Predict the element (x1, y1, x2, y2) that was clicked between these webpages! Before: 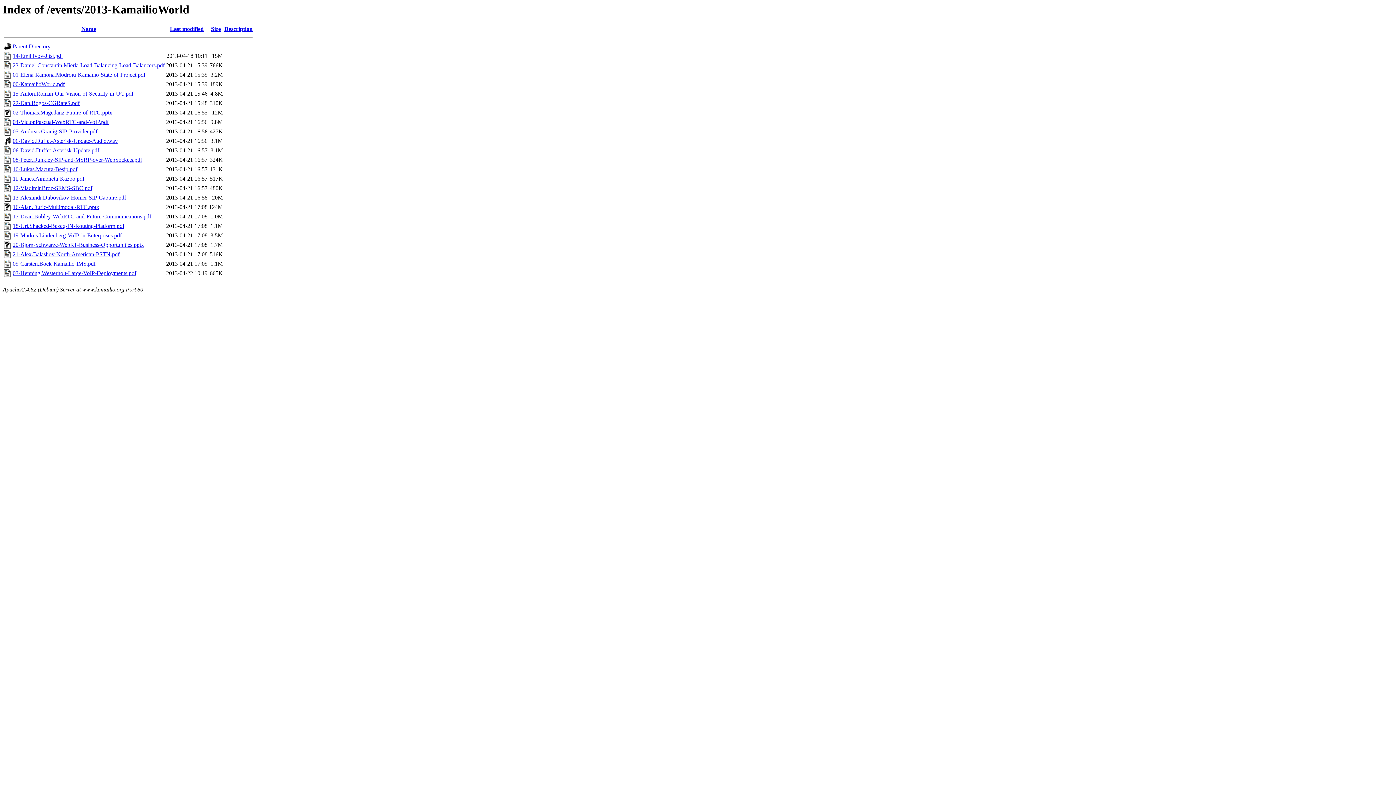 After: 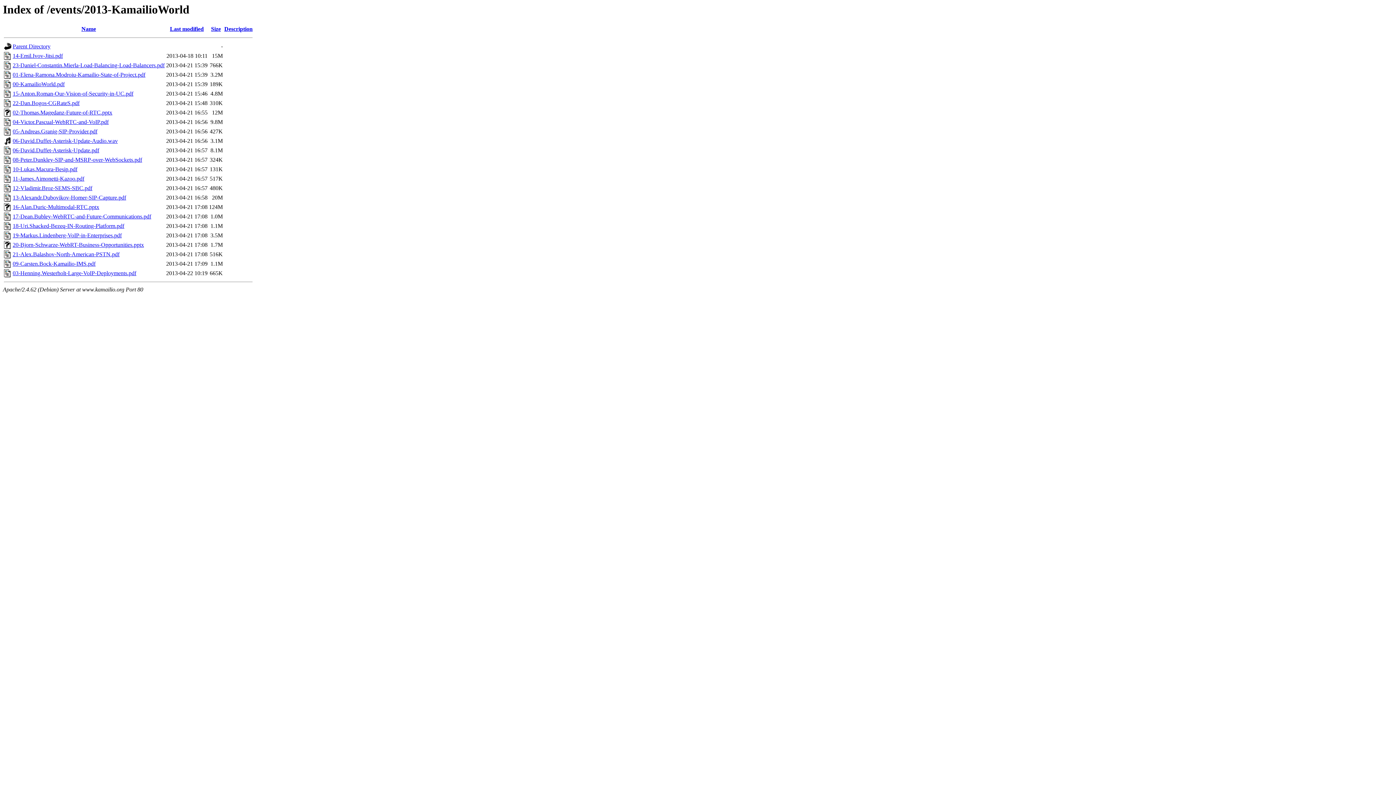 Action: bbox: (12, 156, 142, 163) label: 08-Peter.Dunkley-SIP-and-MSRP-over-WebSockets.pdf